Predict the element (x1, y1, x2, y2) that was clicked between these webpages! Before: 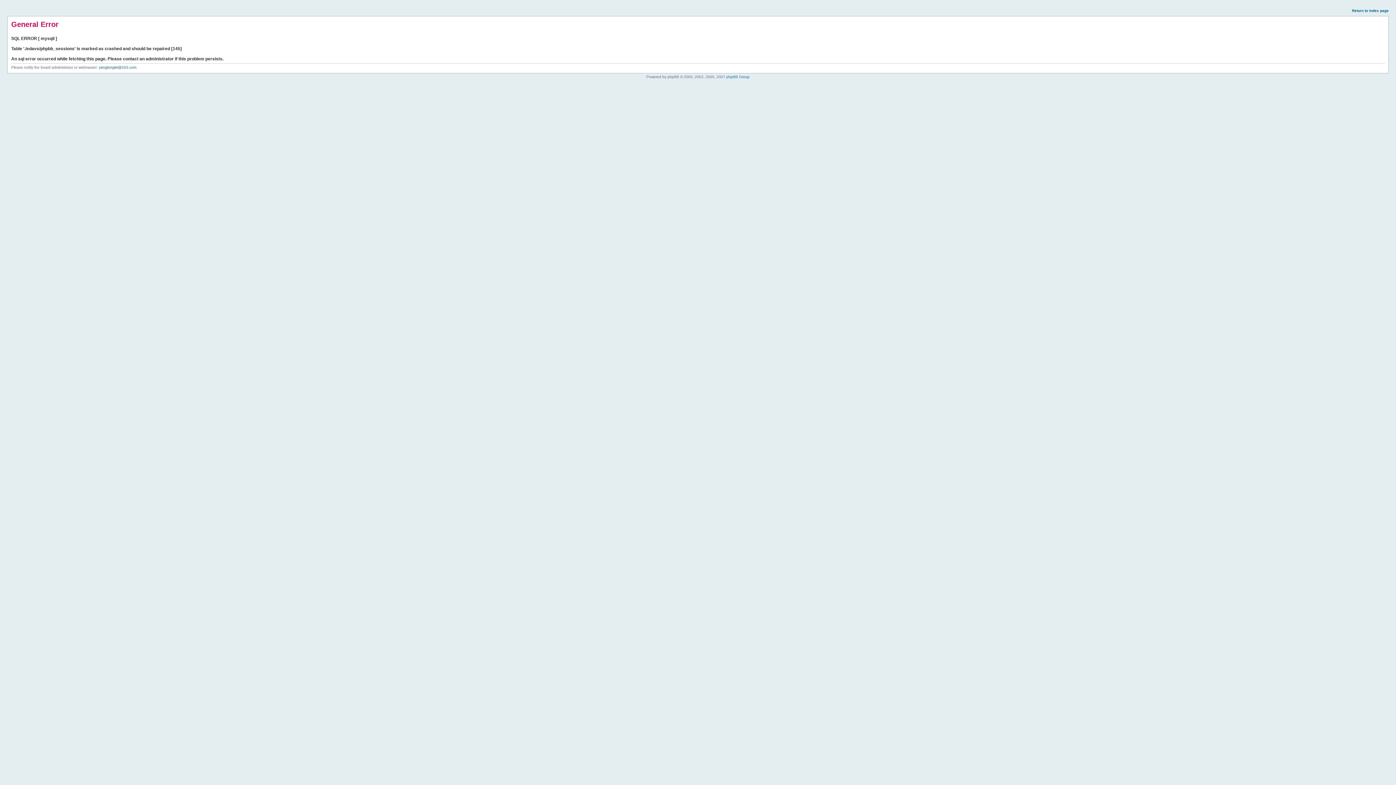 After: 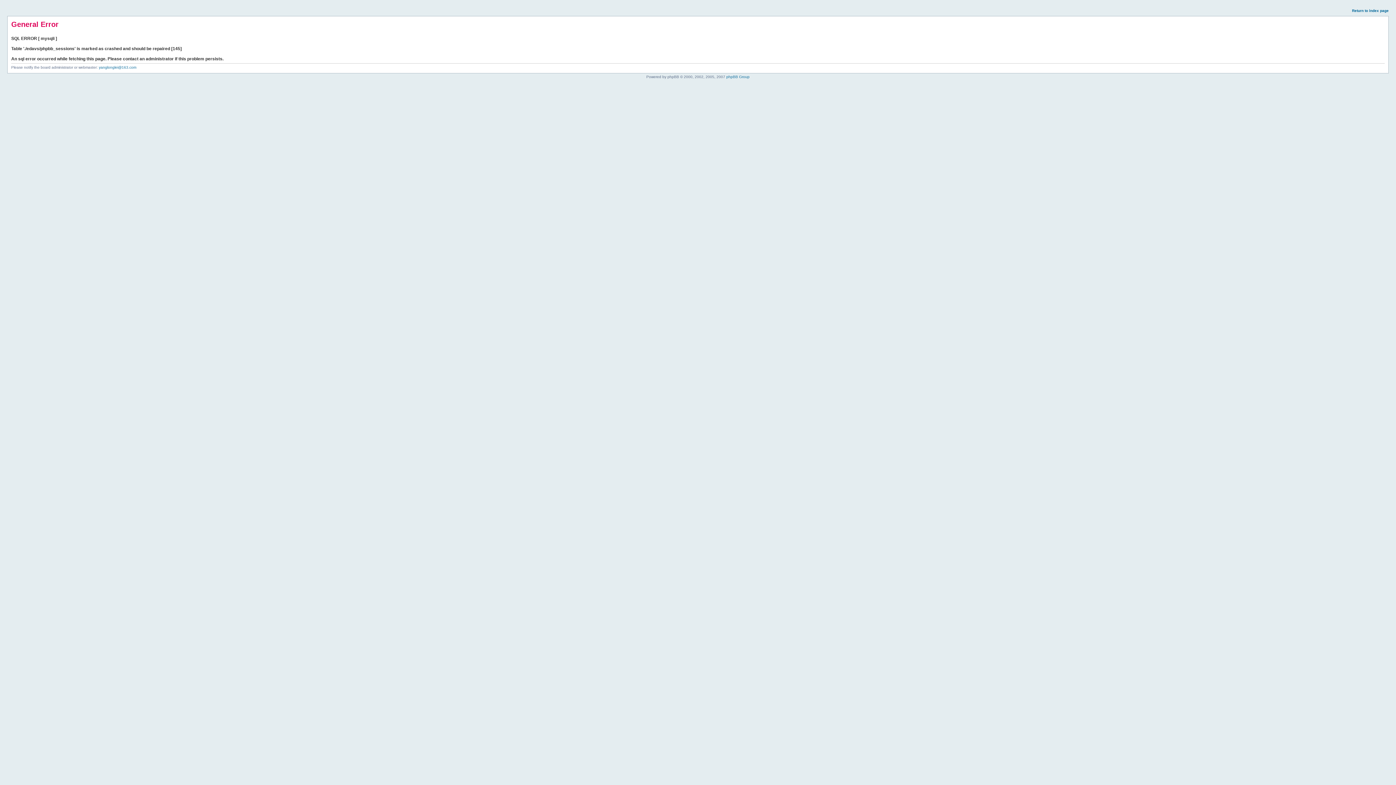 Action: bbox: (1352, 8, 1389, 12) label: Return to index page